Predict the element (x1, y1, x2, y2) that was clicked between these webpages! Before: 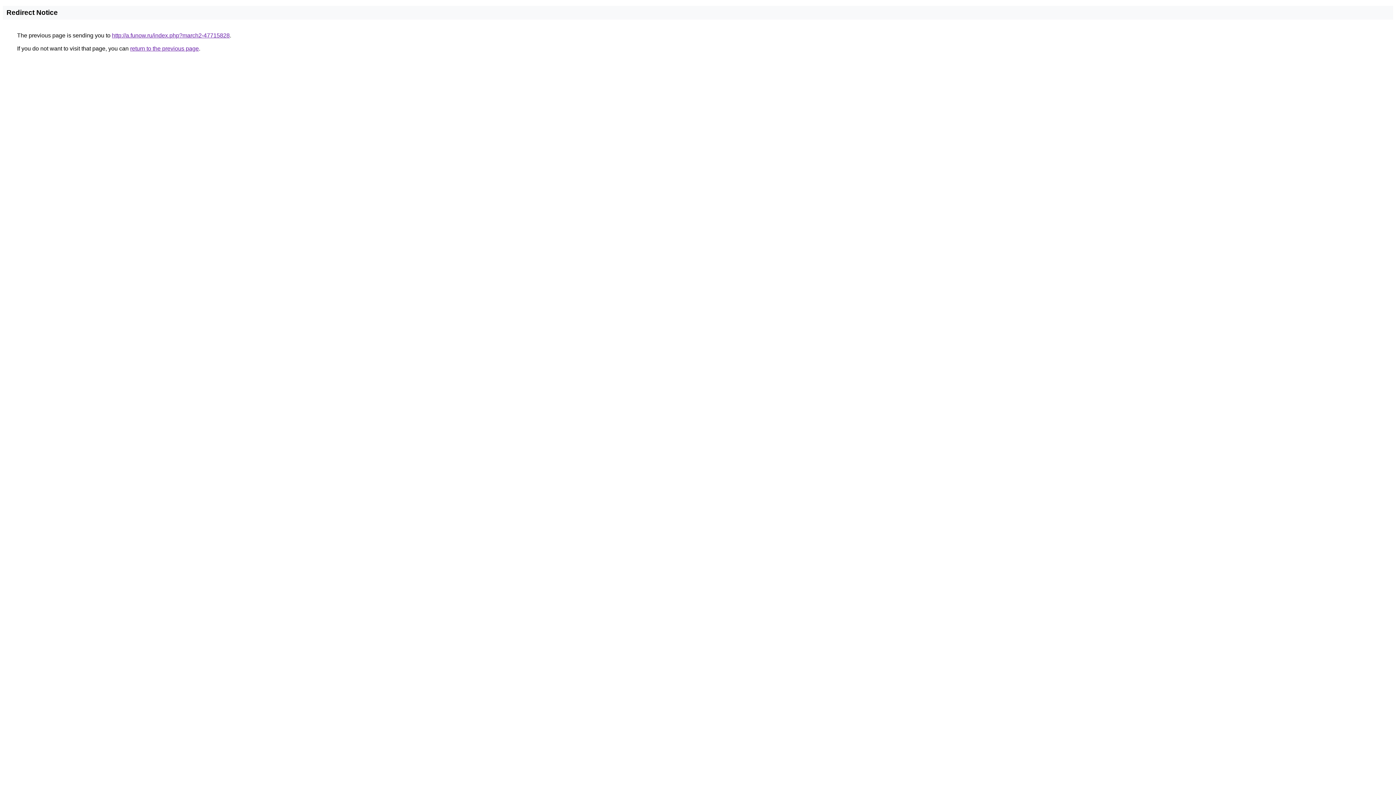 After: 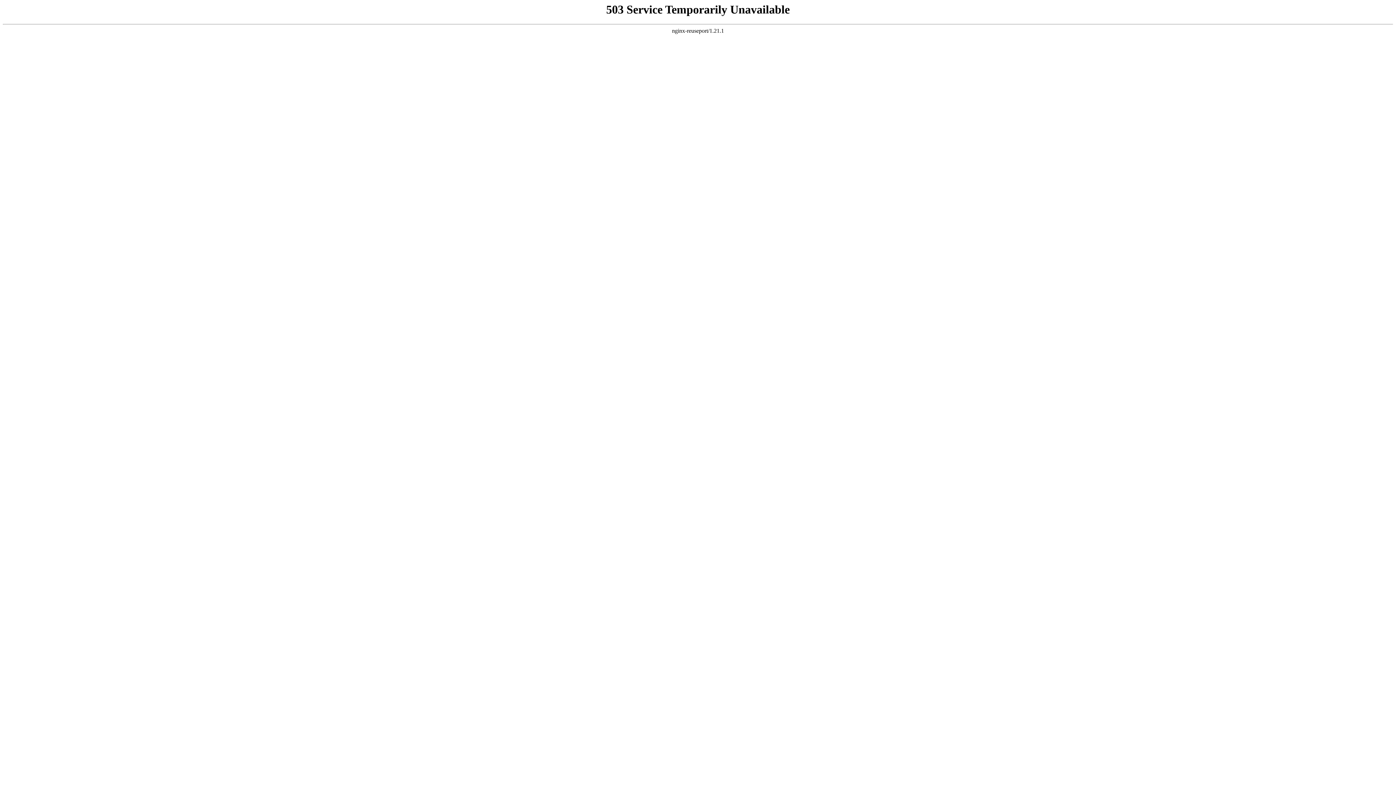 Action: label: http://a.funow.ru/index.php?march2-47715828 bbox: (112, 32, 229, 38)